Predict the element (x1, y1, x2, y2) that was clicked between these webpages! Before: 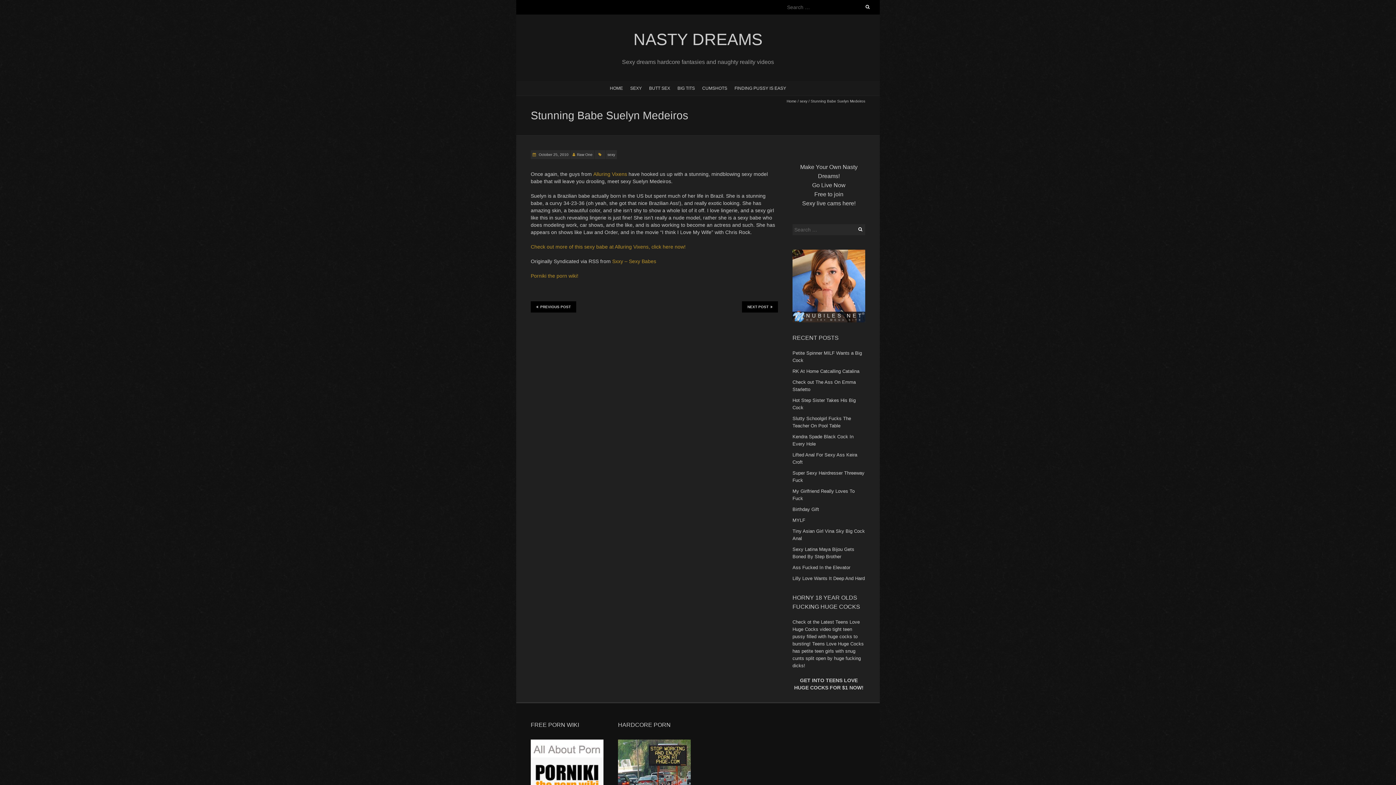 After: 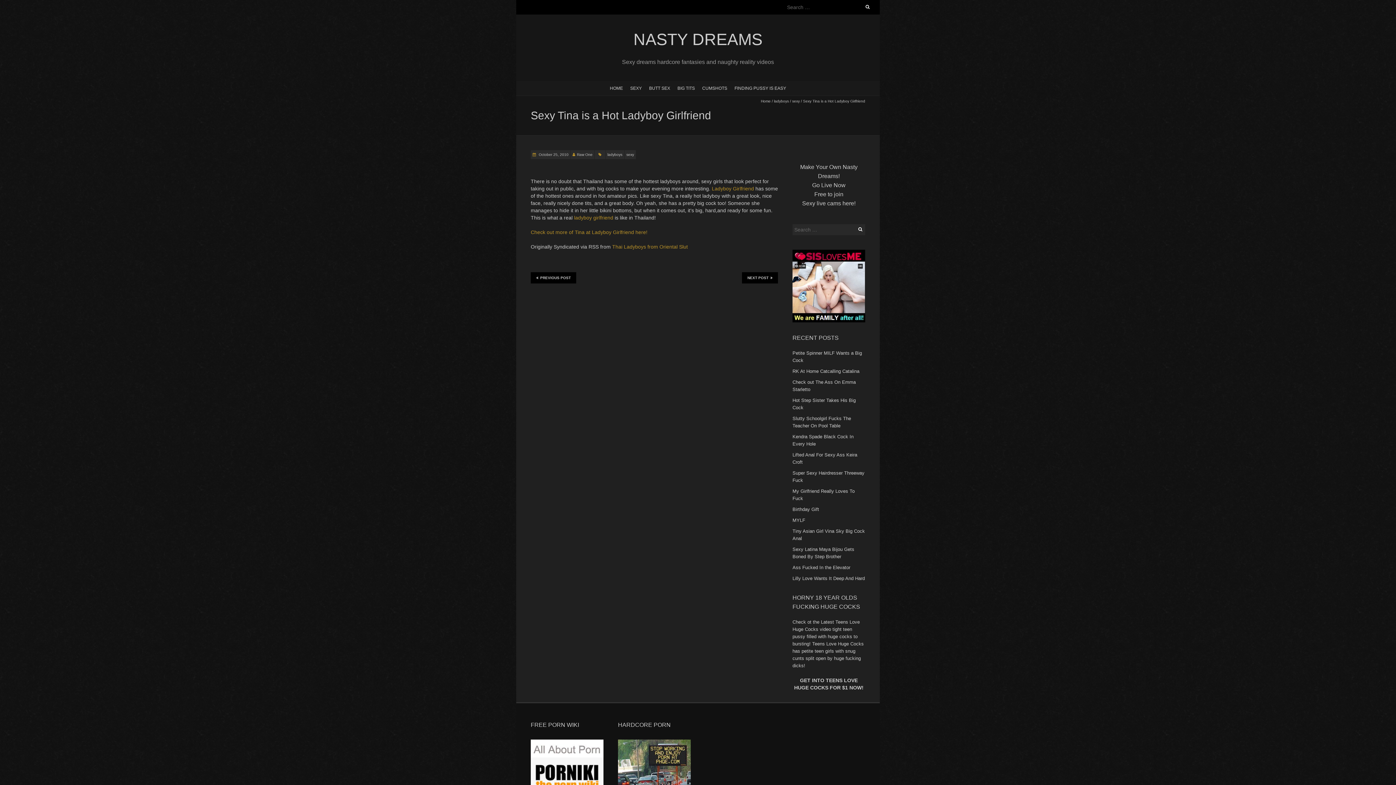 Action: label: NEXT POST bbox: (742, 301, 778, 312)